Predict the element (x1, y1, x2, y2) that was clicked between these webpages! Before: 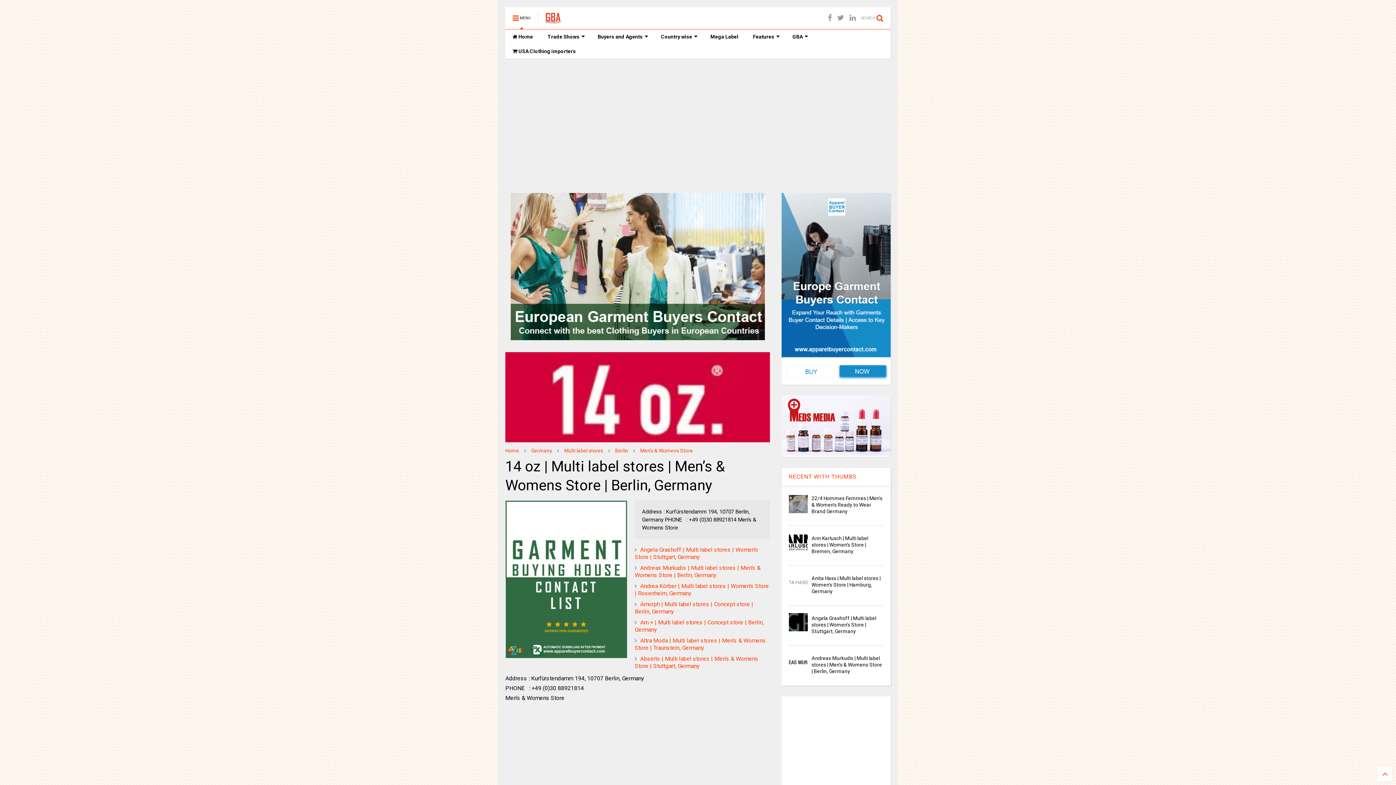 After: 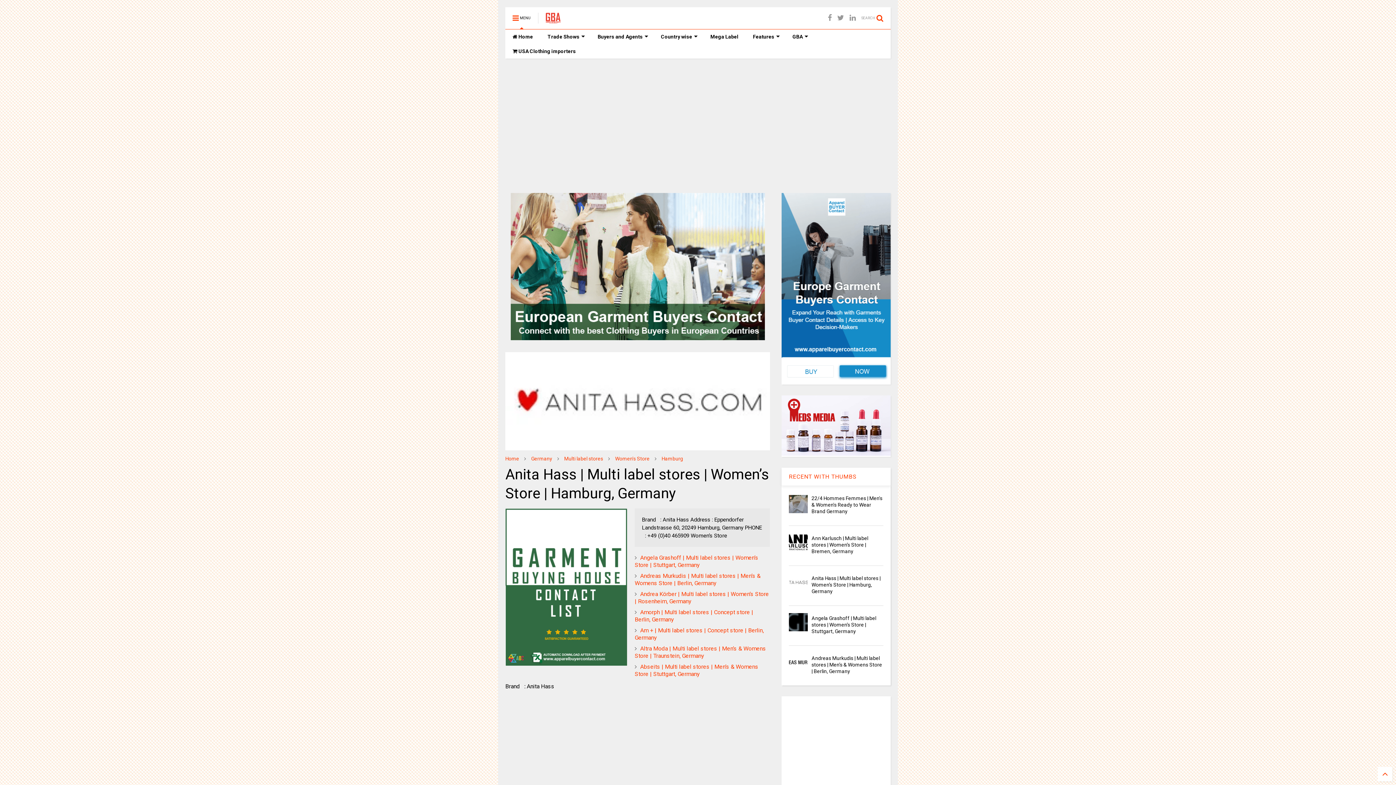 Action: bbox: (789, 573, 807, 591)